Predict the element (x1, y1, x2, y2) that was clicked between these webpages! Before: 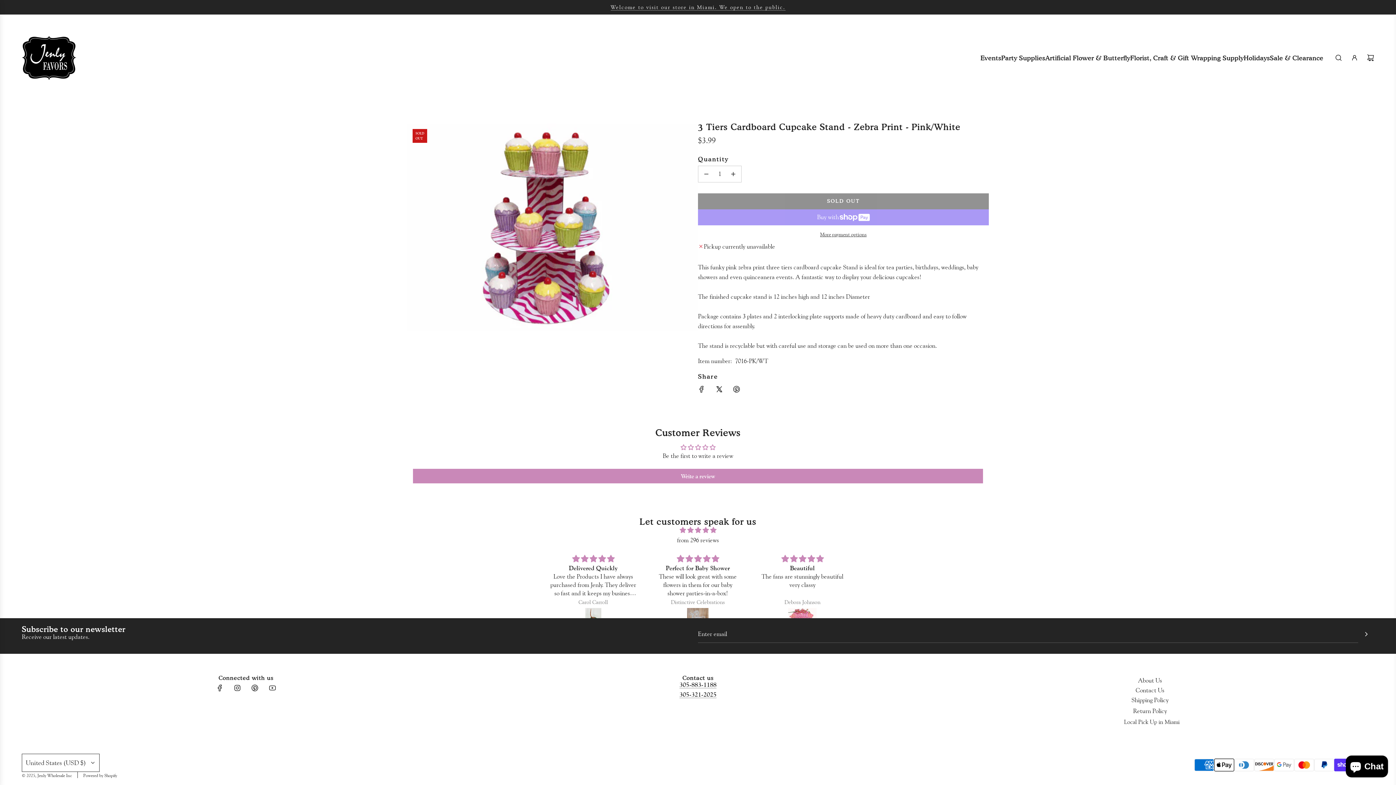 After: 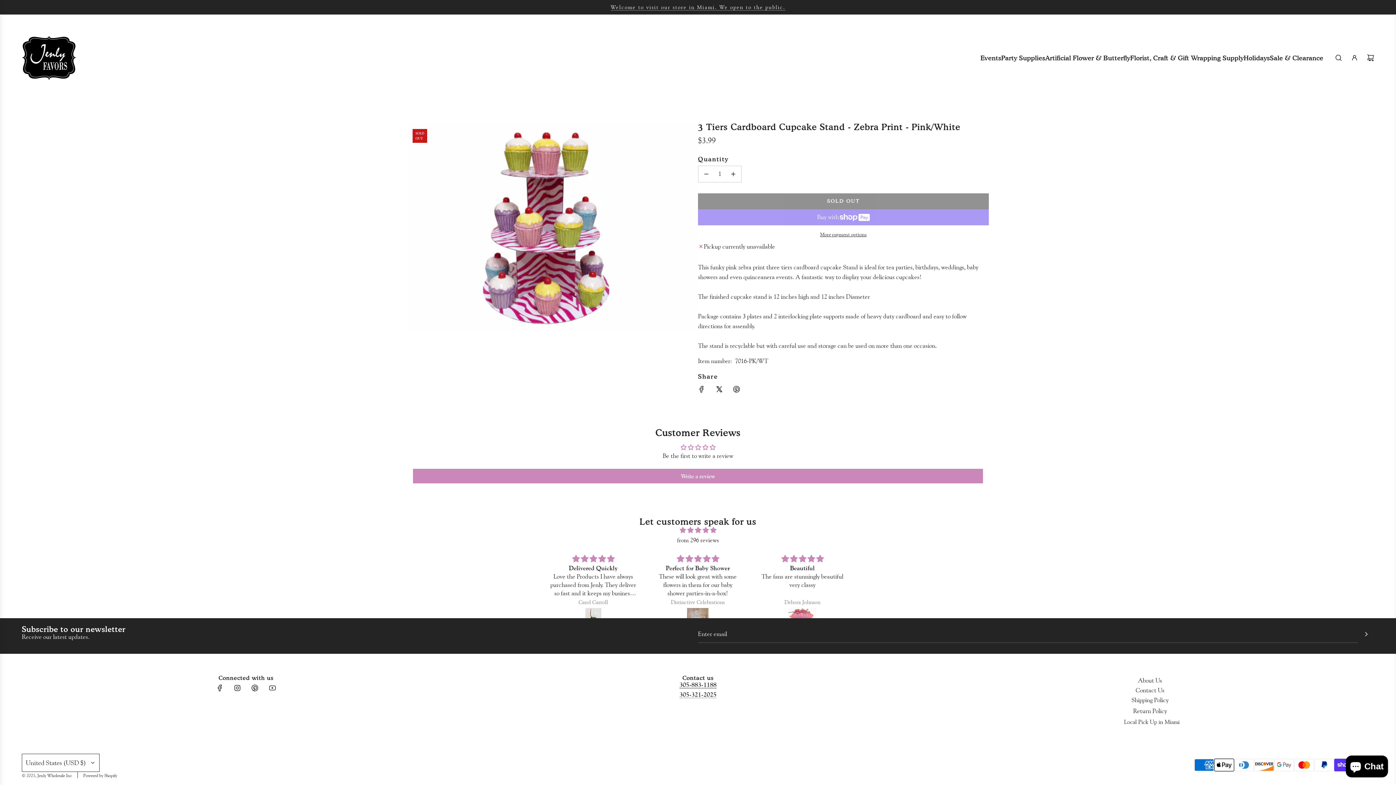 Action: bbox: (679, 681, 716, 688) label: 305-883-1188